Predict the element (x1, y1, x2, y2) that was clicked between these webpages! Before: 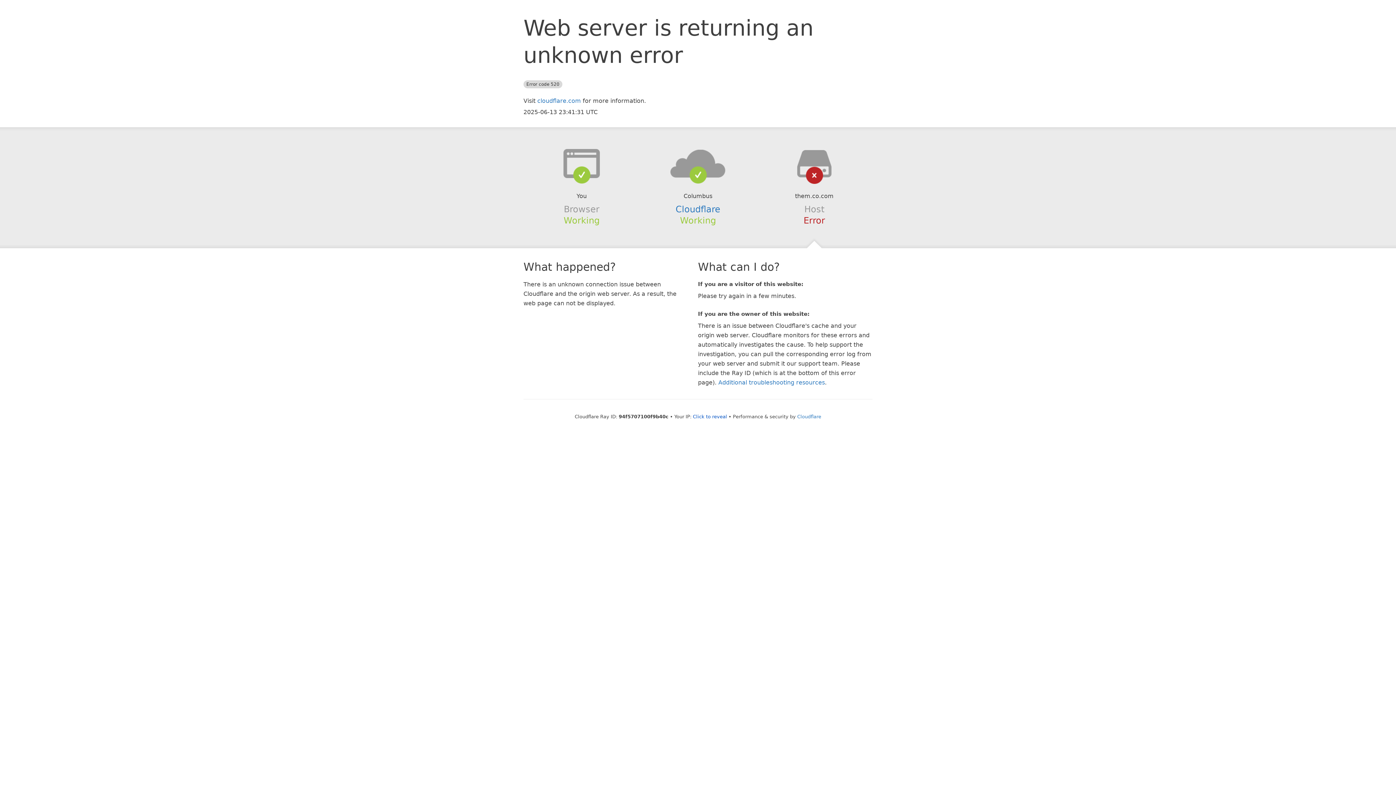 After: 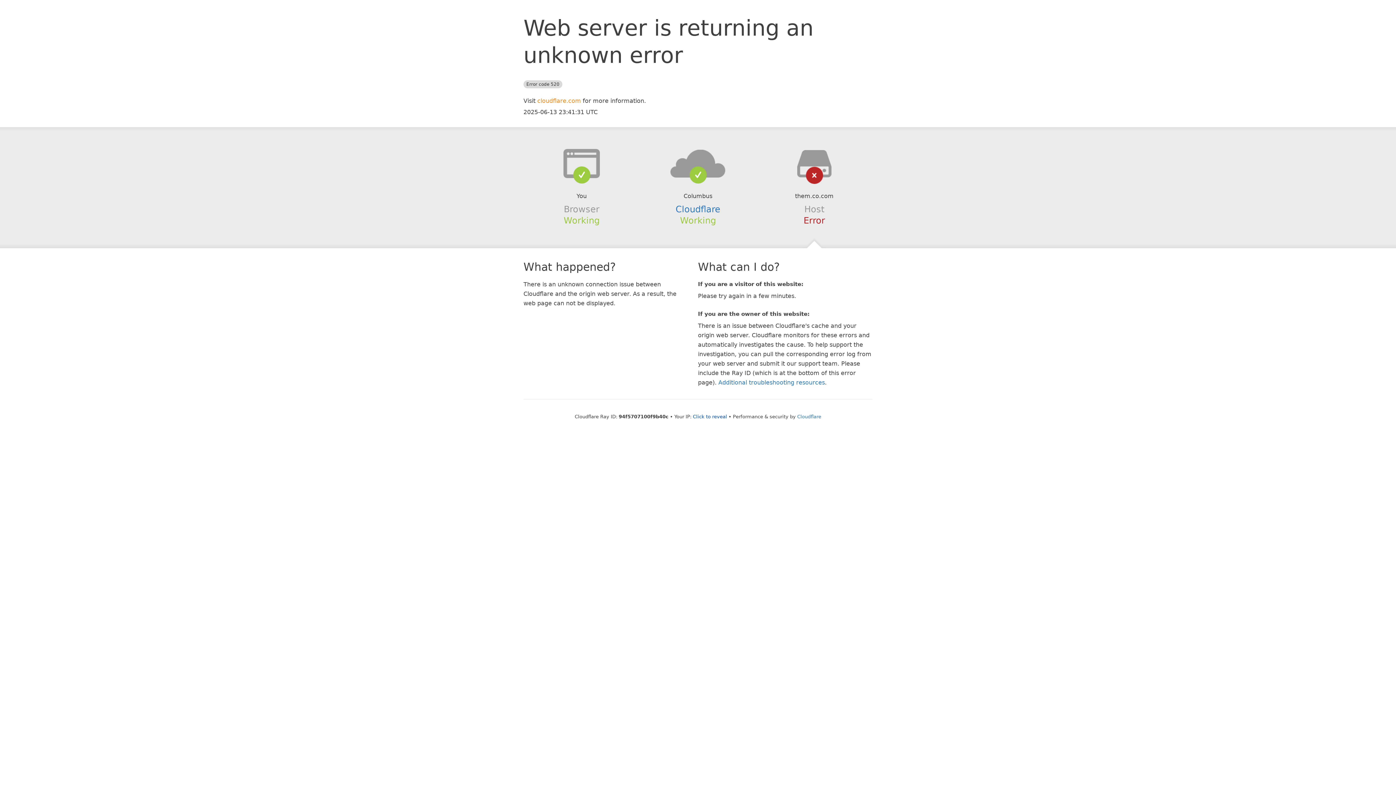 Action: label: cloudflare.com bbox: (537, 97, 581, 104)